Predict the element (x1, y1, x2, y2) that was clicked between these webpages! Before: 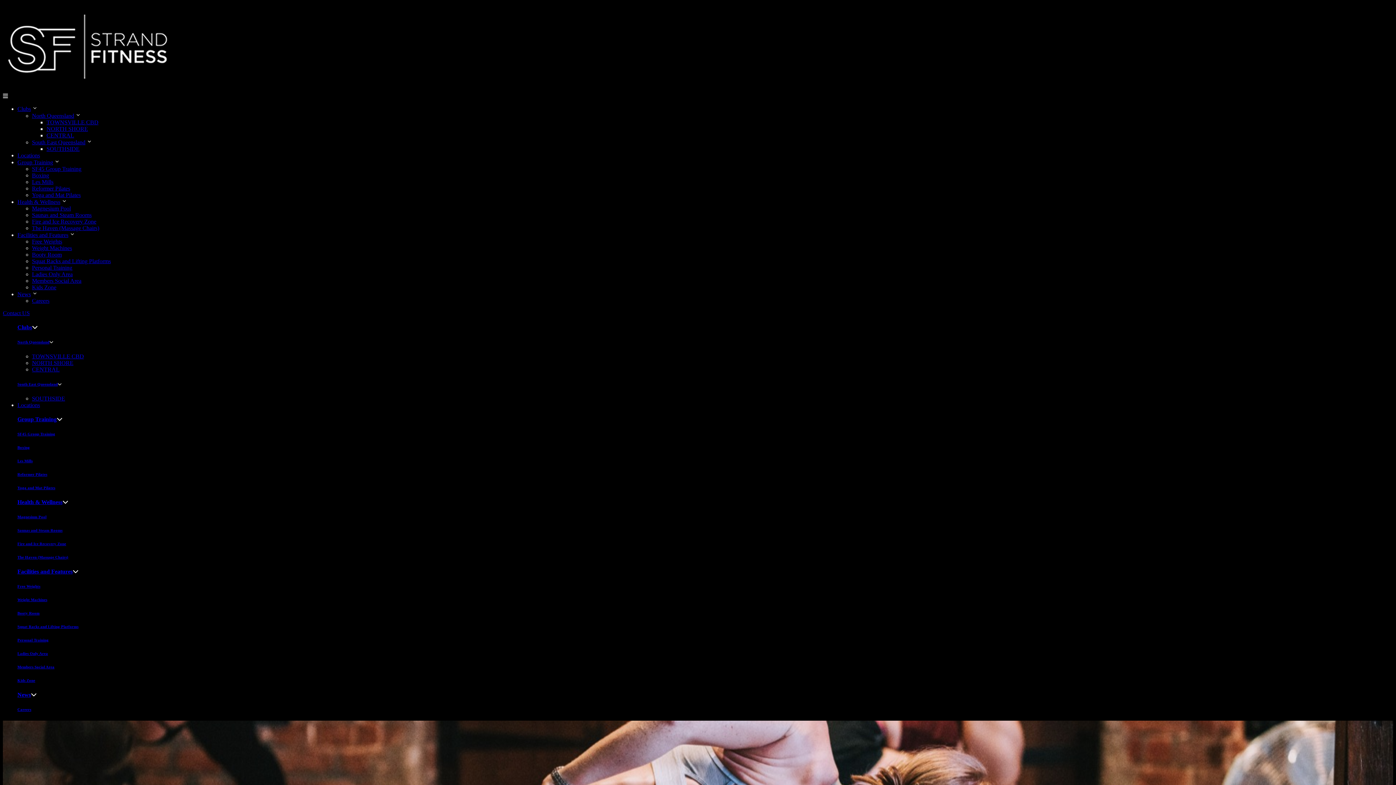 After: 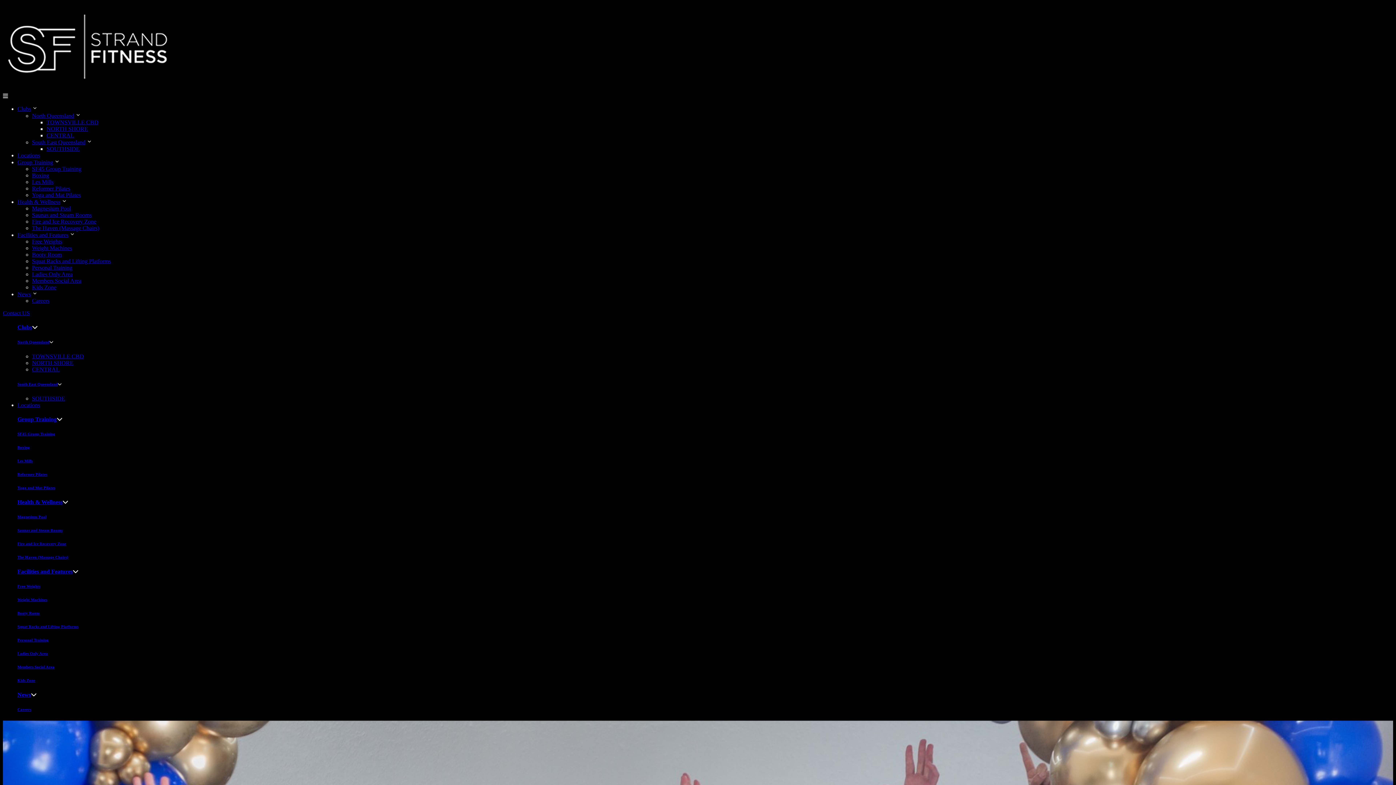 Action: bbox: (17, 707, 31, 711) label: Careers